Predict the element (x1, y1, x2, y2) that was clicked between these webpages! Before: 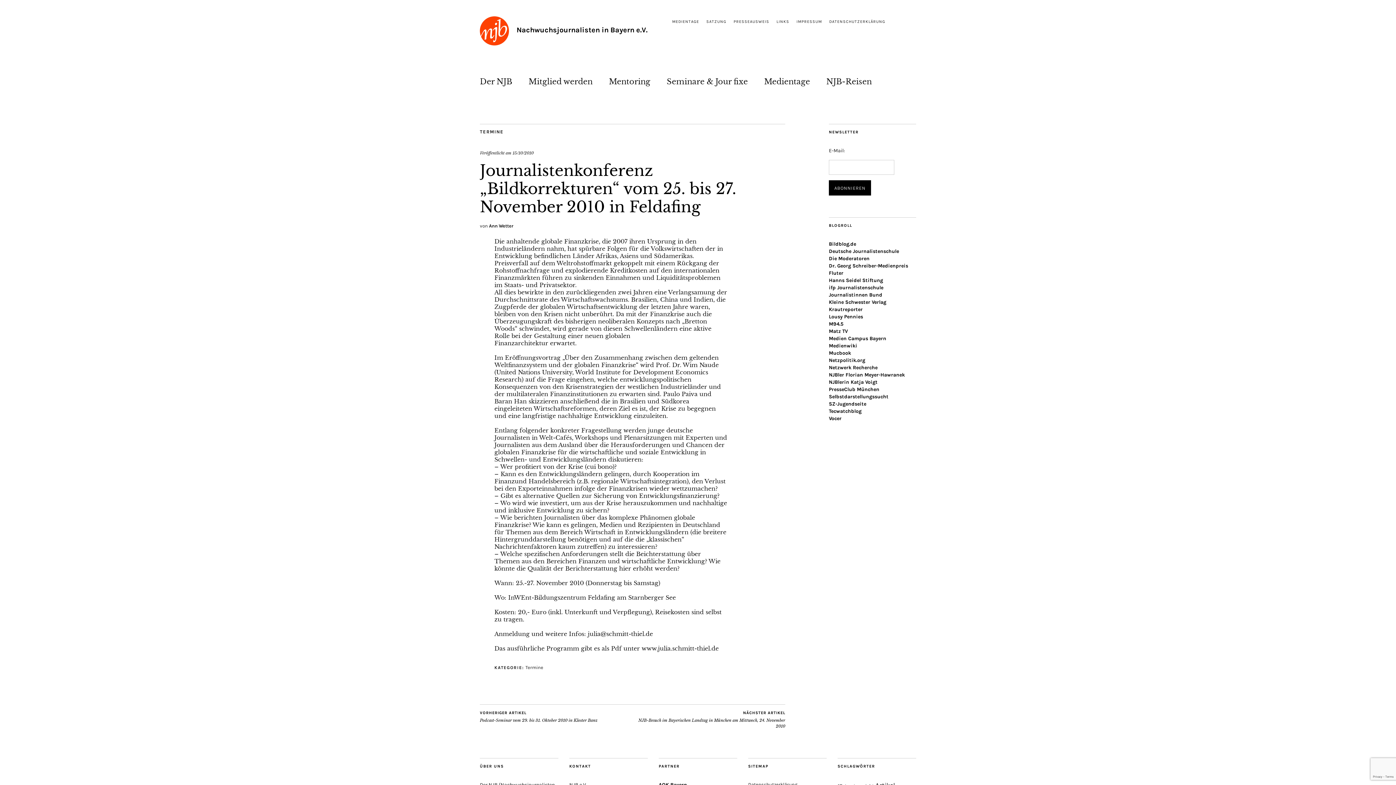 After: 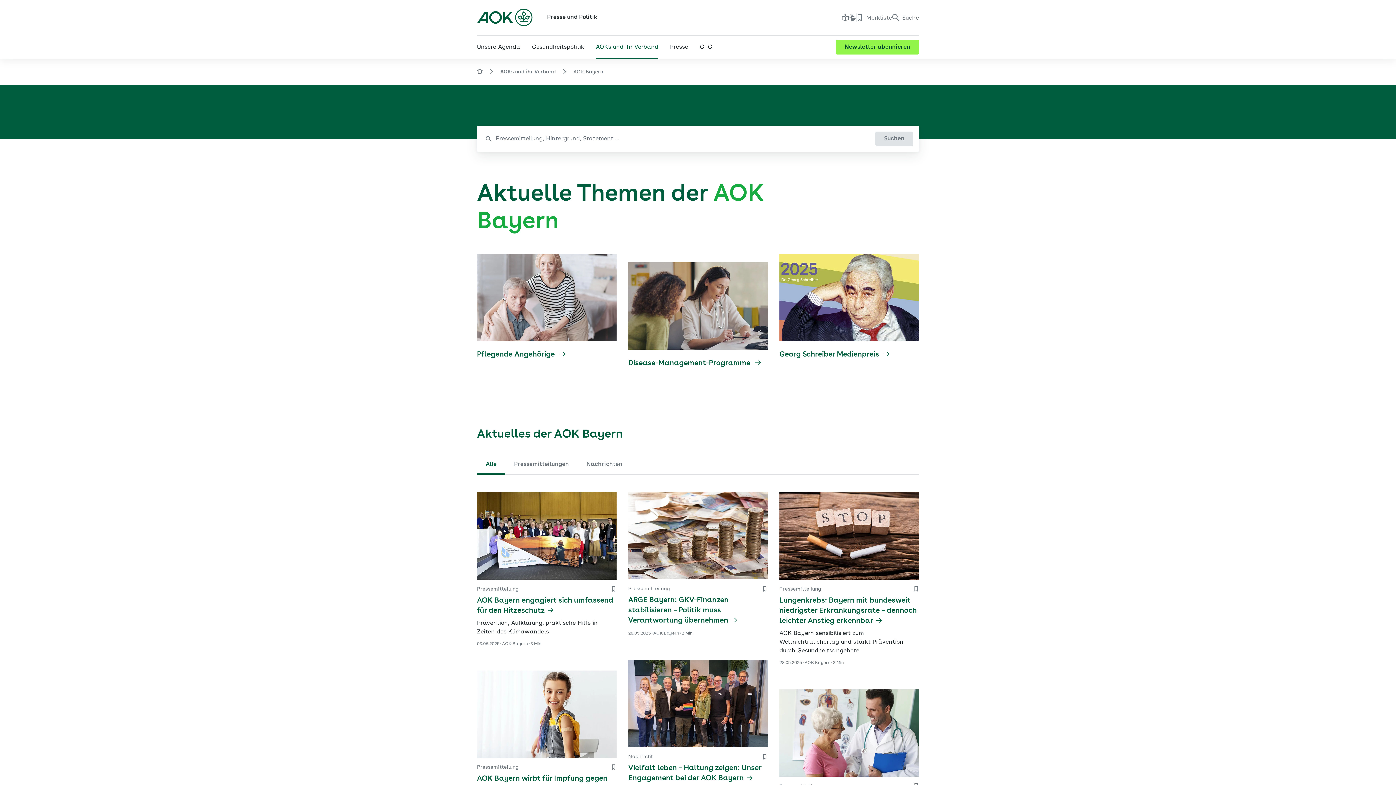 Action: label: Dr. Georg Schreiber-Medienpreis bbox: (829, 262, 908, 269)